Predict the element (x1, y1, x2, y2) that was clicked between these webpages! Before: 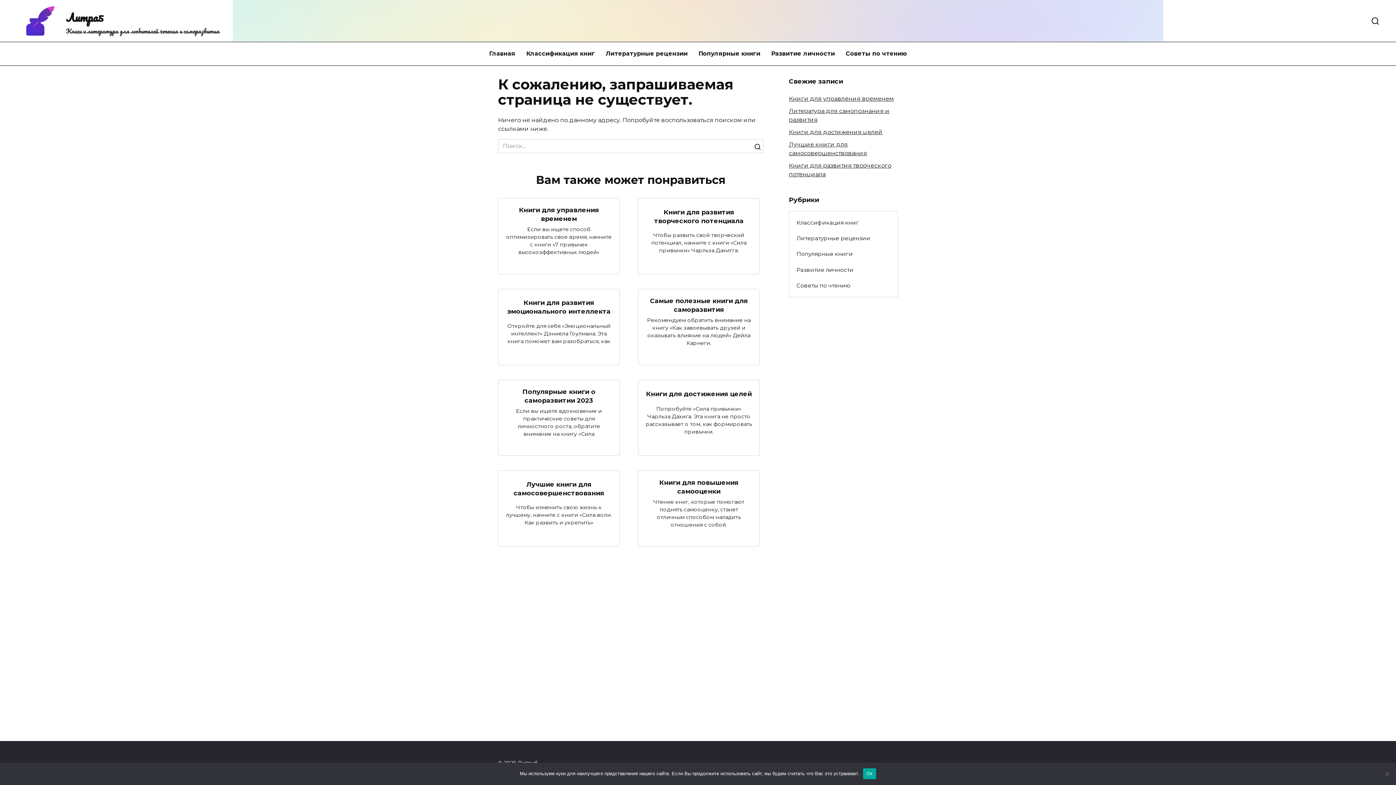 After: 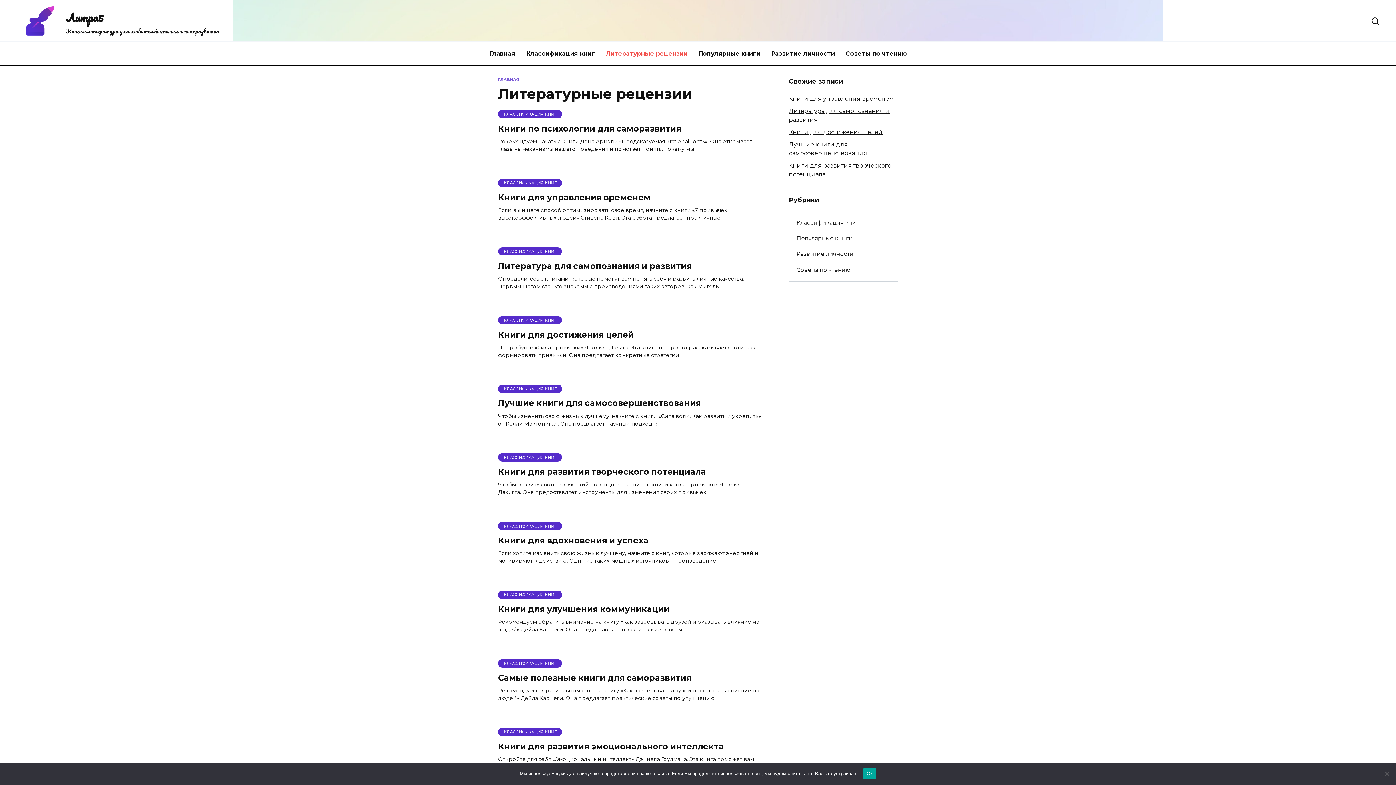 Action: label: Литературные рецензии bbox: (600, 42, 693, 65)